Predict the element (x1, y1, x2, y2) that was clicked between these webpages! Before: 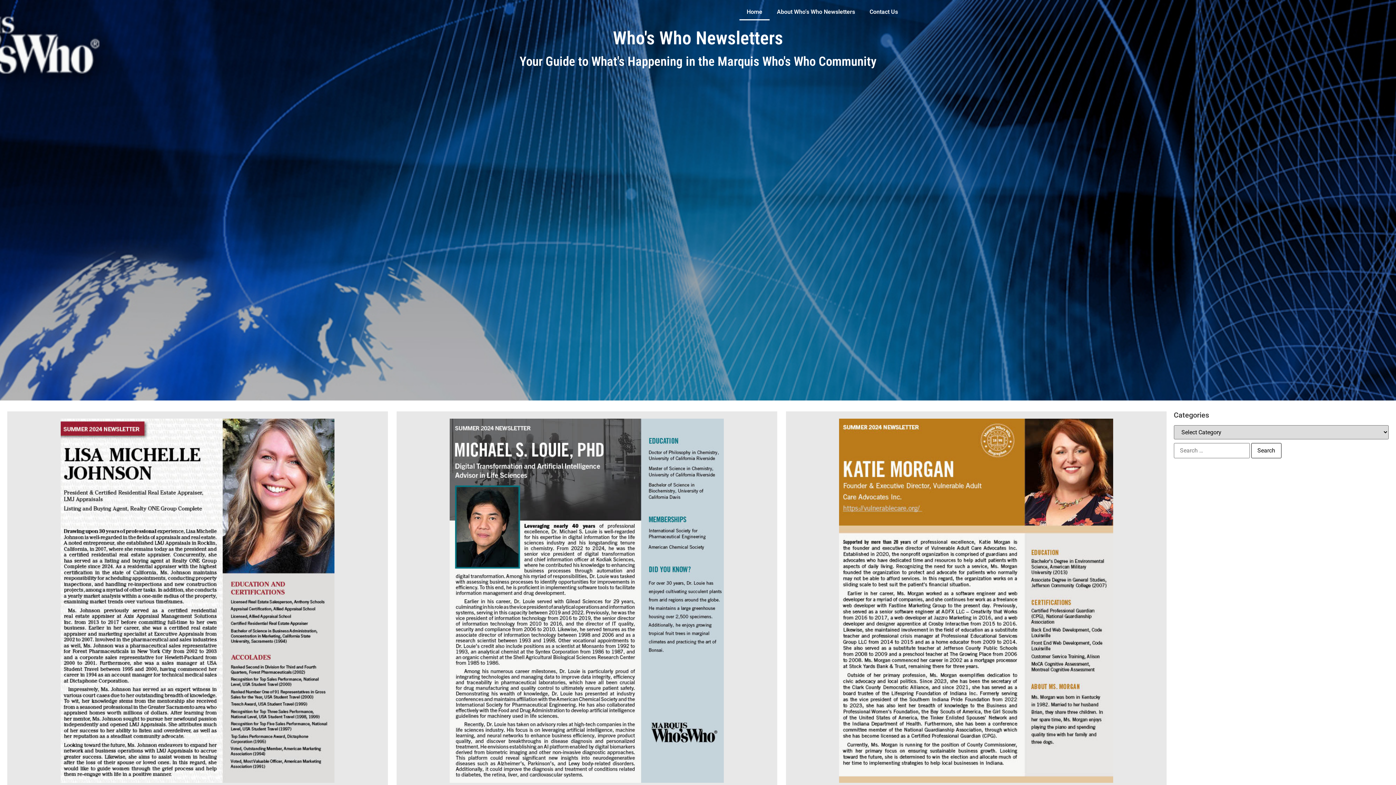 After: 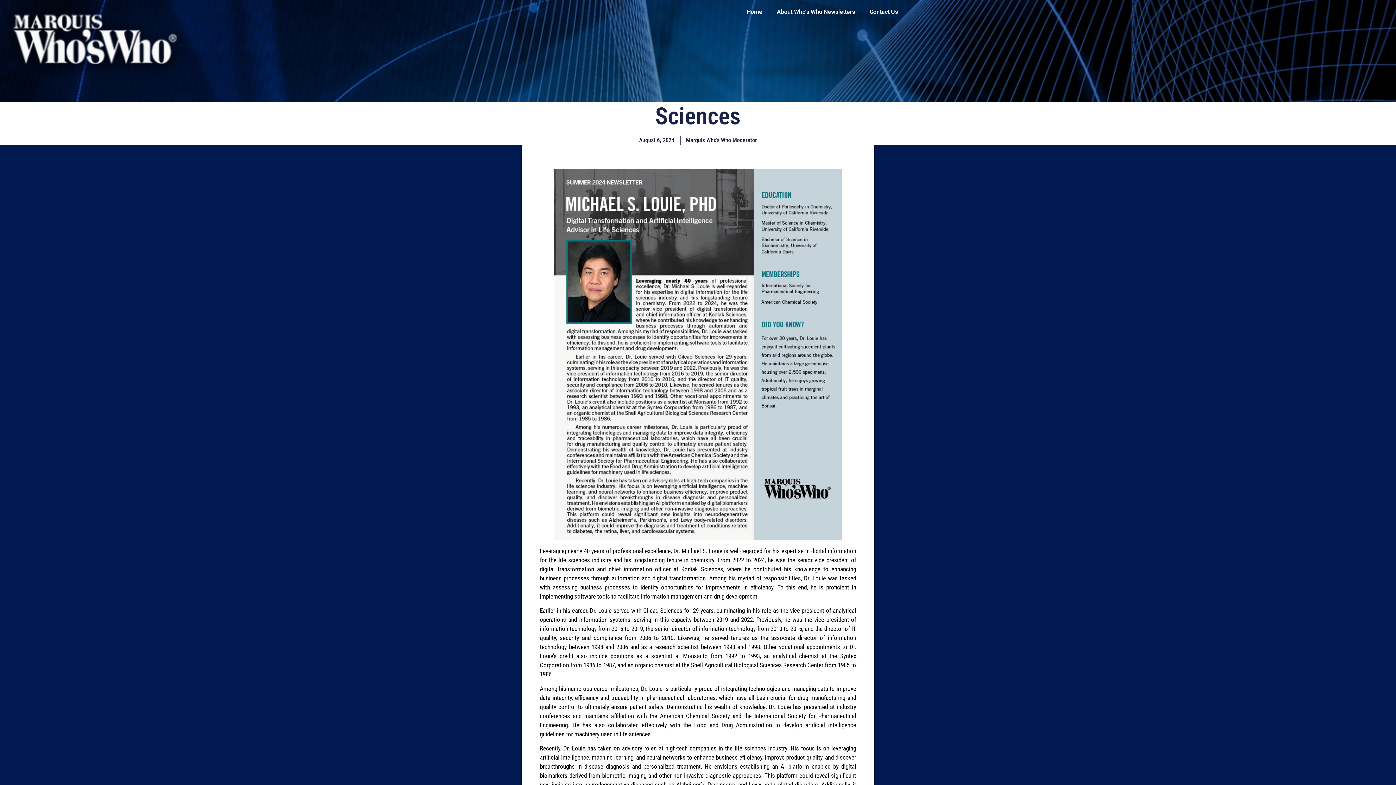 Action: bbox: (449, 418, 724, 783)